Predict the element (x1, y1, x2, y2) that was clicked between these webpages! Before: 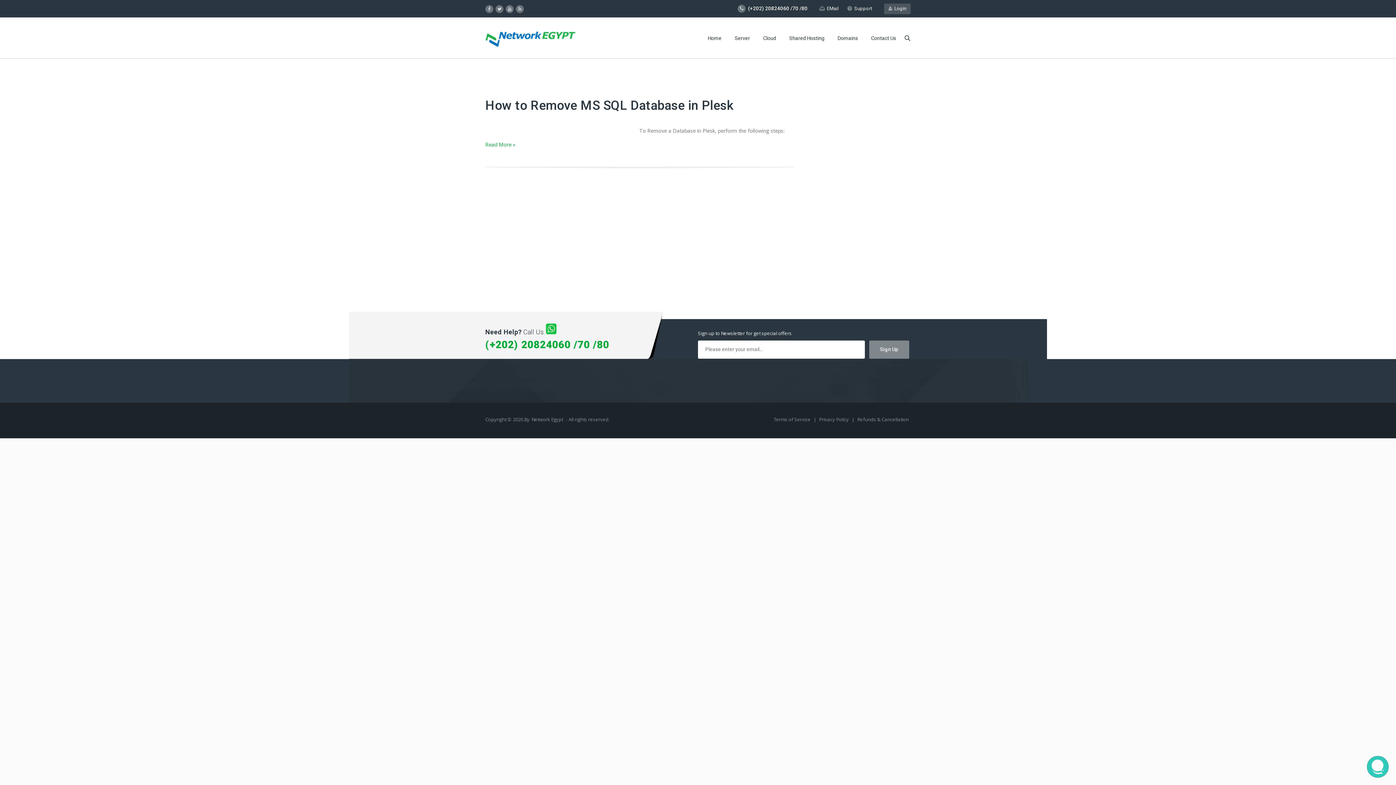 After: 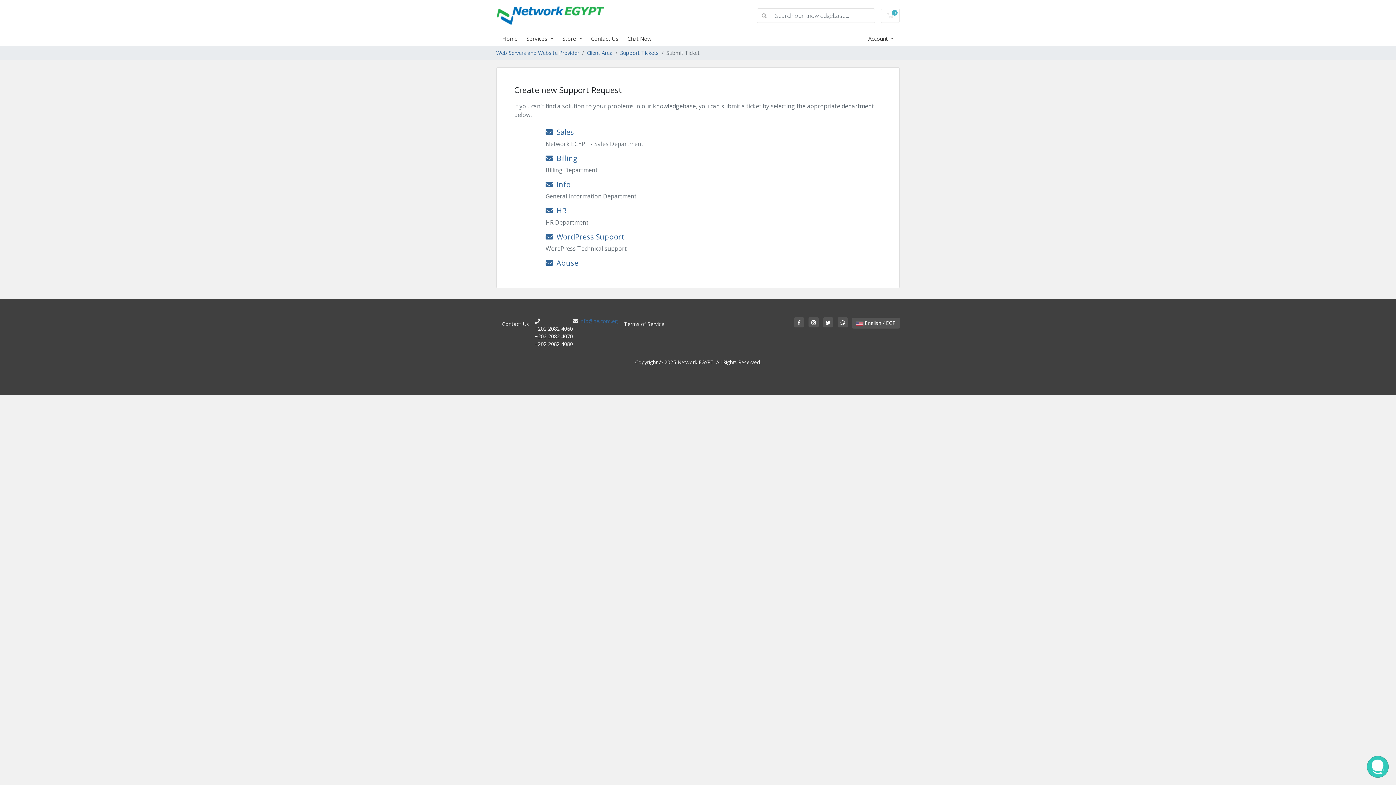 Action: label: Support bbox: (847, 4, 872, 12)